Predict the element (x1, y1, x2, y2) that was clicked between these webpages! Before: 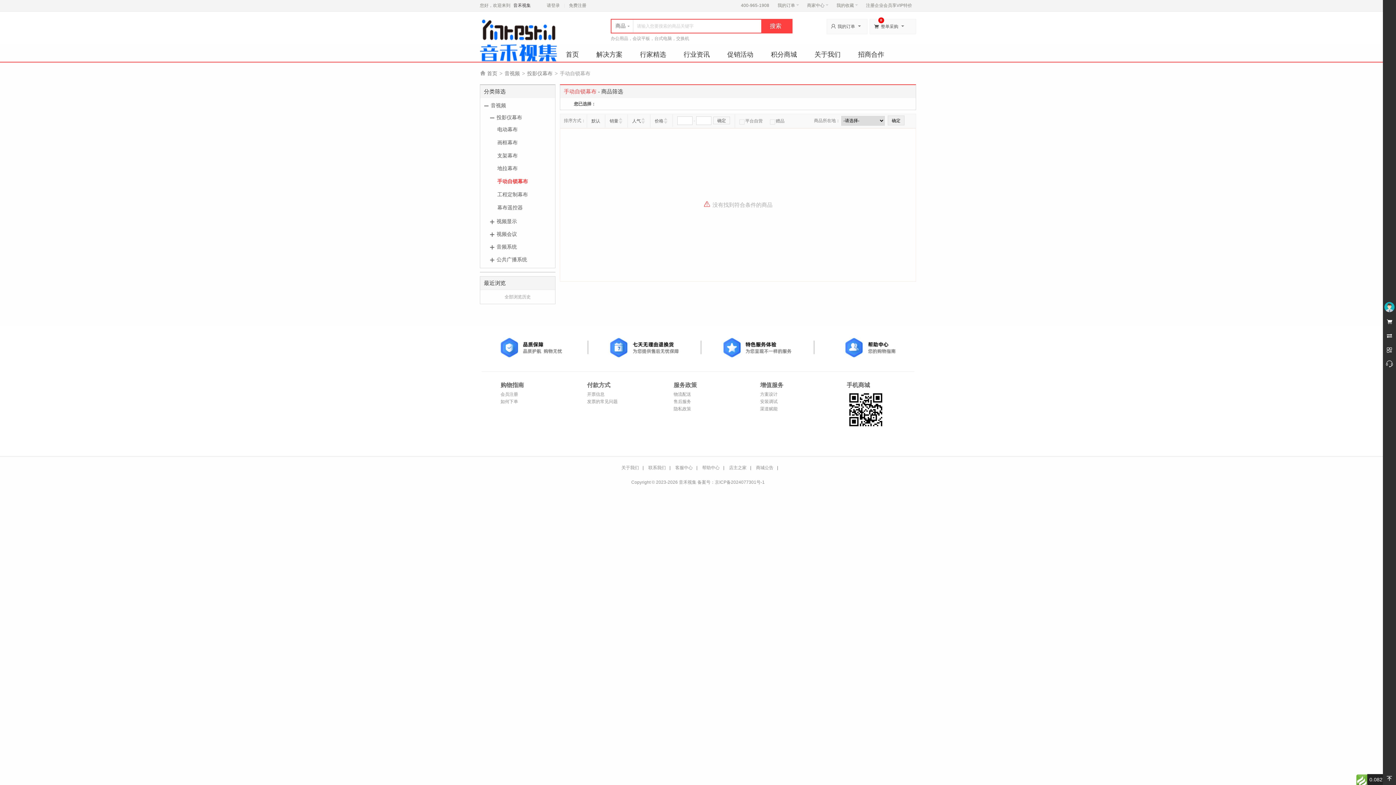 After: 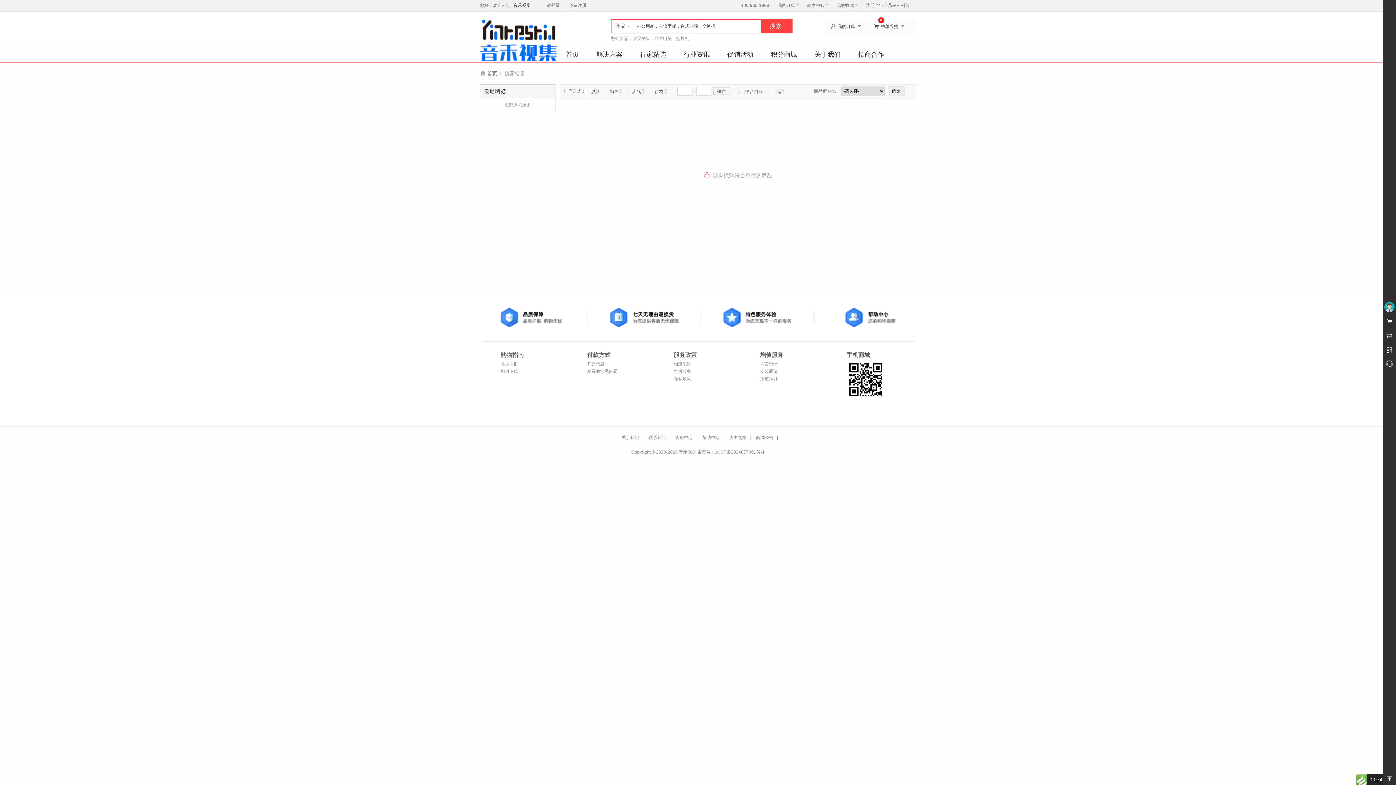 Action: label: 办公用品，会议平板，台式电脑，交换机 bbox: (610, 33, 689, 43)